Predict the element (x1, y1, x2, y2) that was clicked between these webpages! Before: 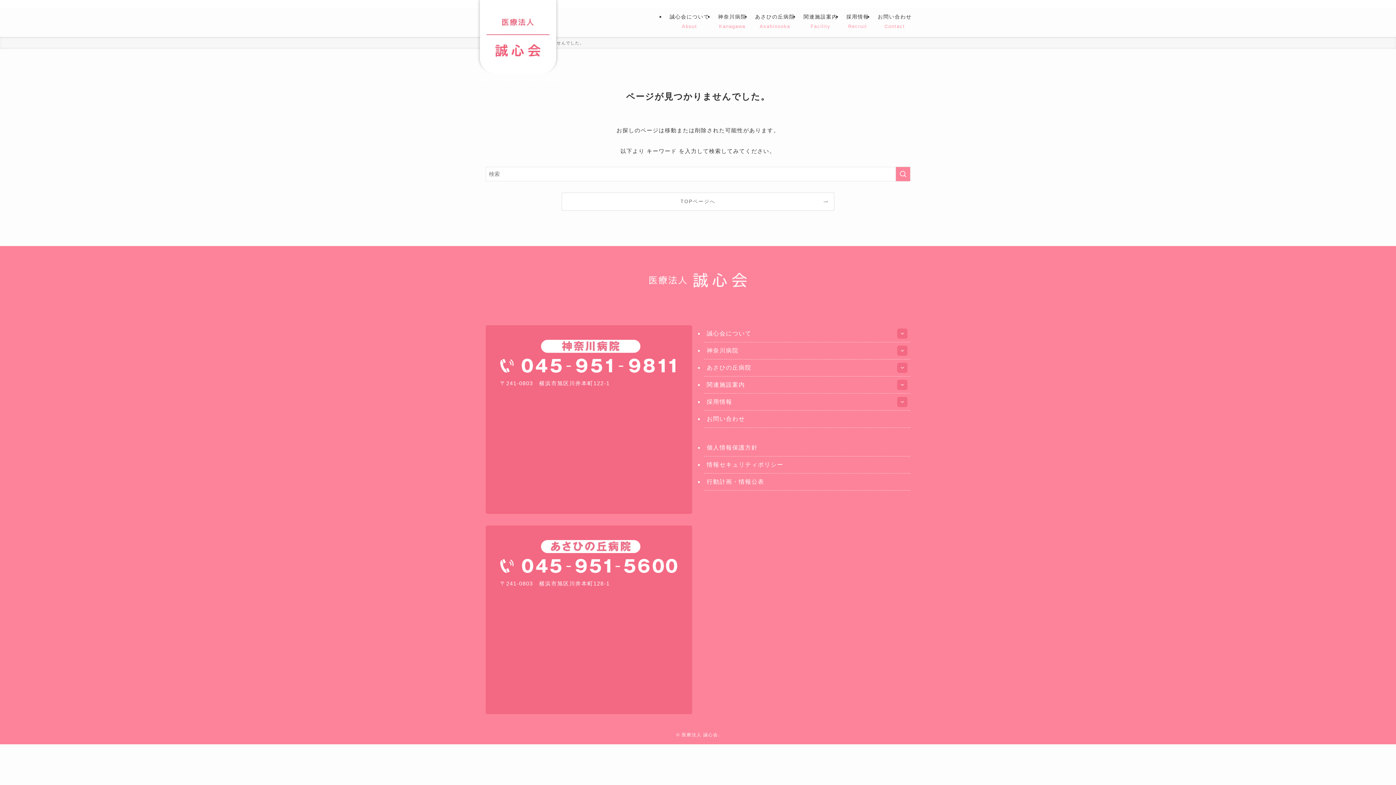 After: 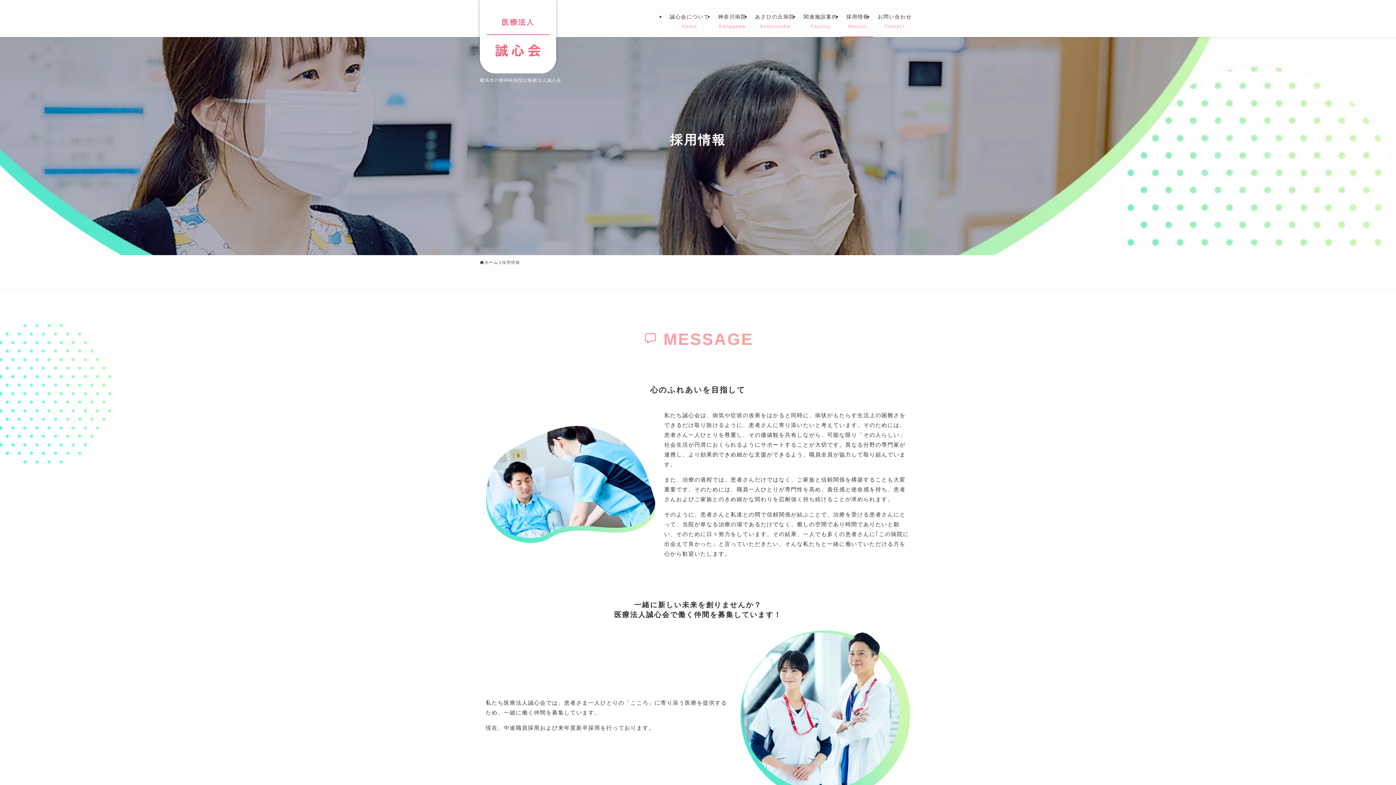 Action: bbox: (842, 8, 873, 37) label: 採用情報
Recruit